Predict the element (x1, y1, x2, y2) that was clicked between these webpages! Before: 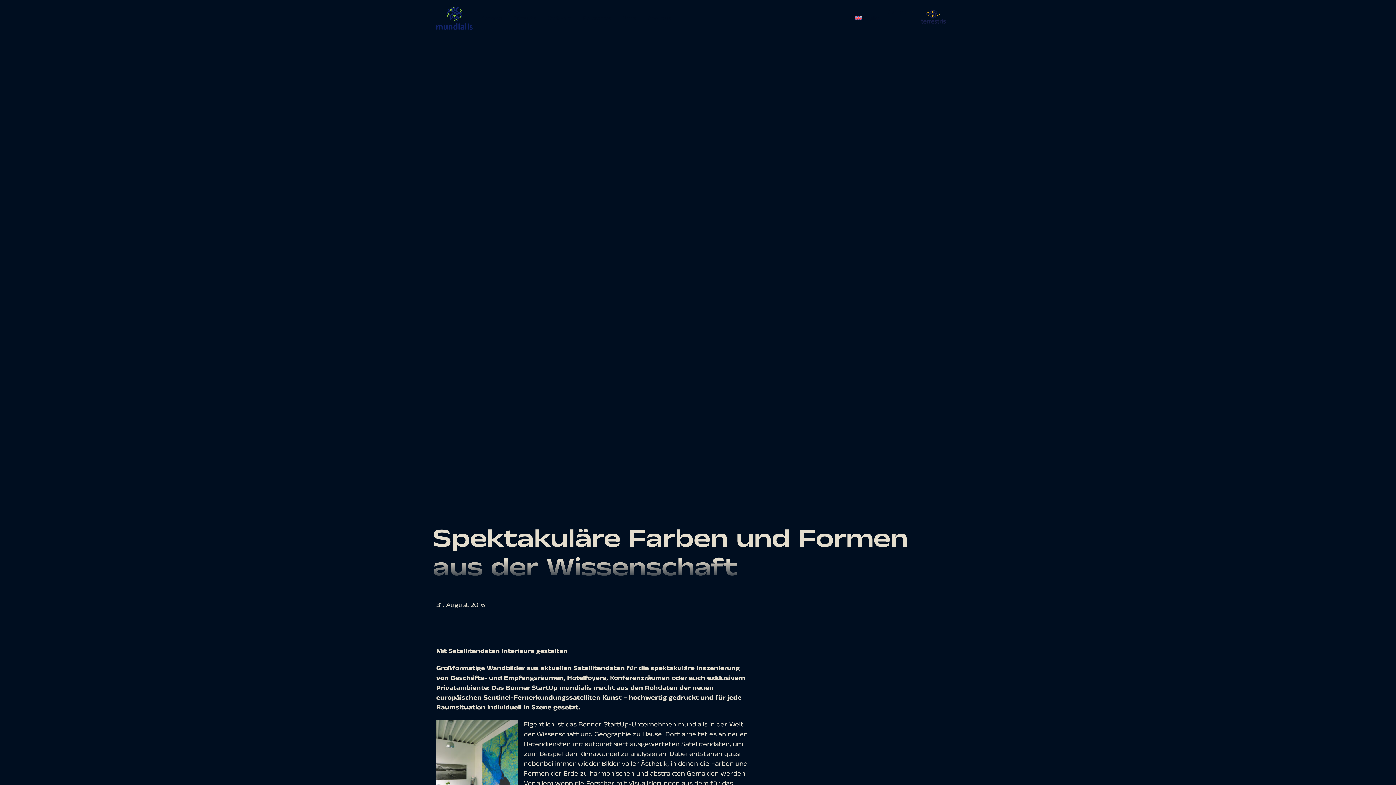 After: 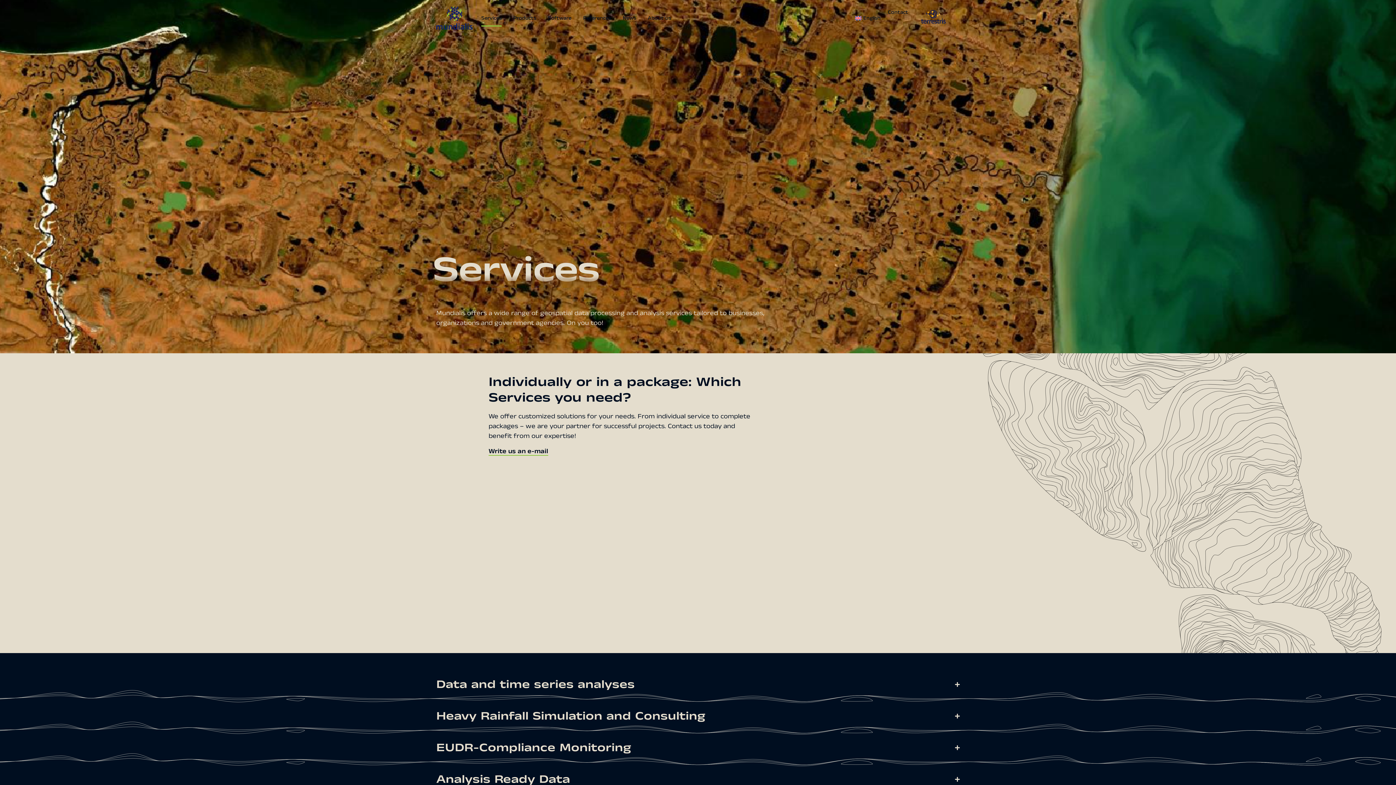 Action: label: Services bbox: (481, 9, 501, 26)